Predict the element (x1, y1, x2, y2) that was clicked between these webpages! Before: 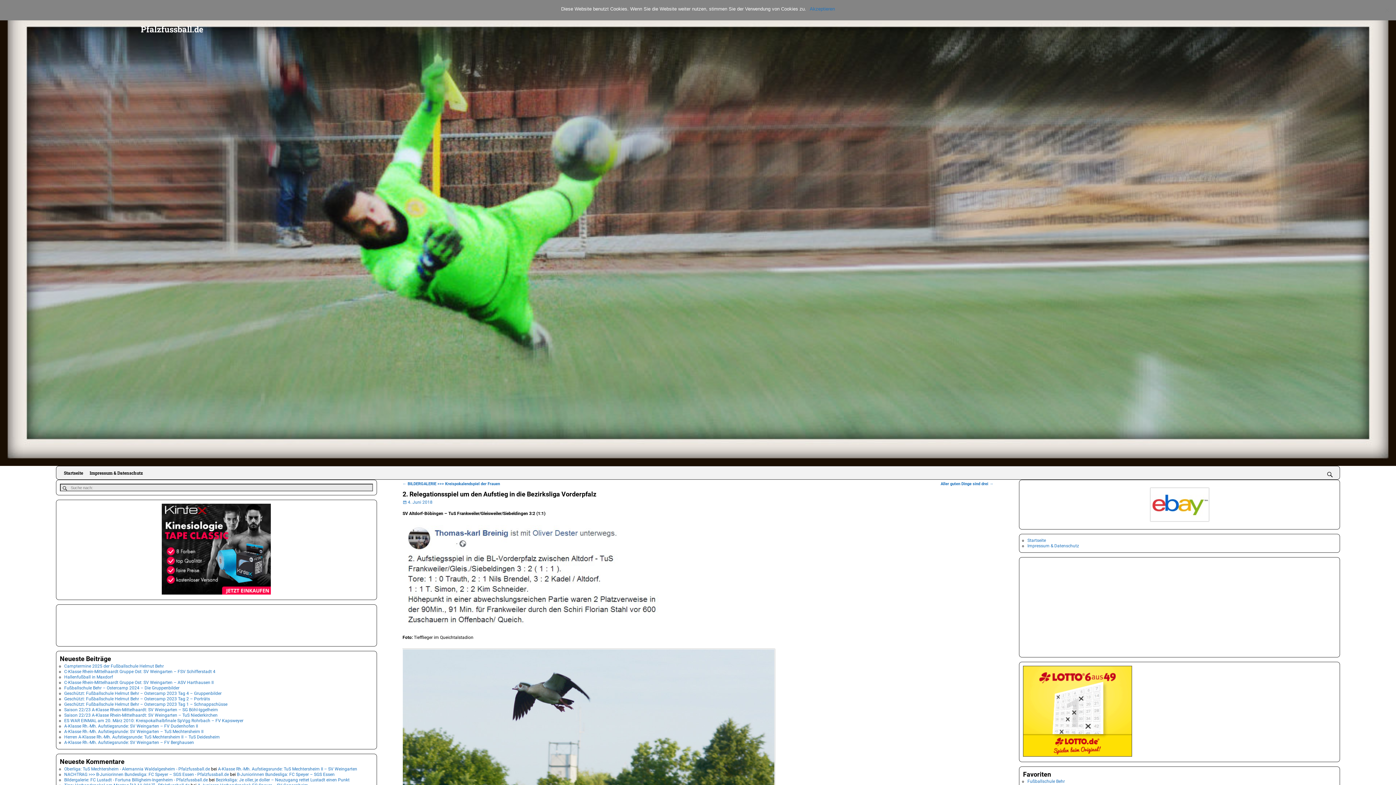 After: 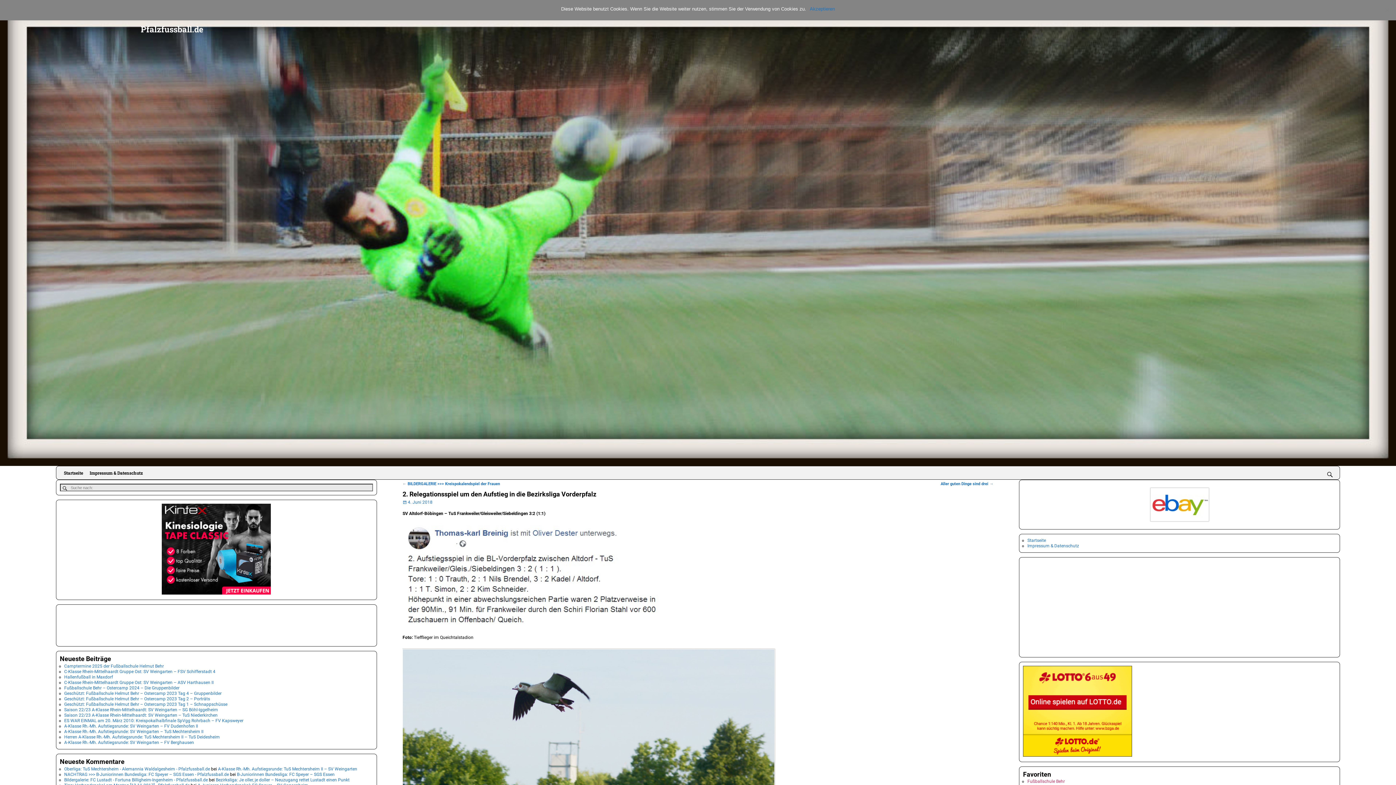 Action: bbox: (1027, 779, 1065, 784) label: Fußballschule Behr